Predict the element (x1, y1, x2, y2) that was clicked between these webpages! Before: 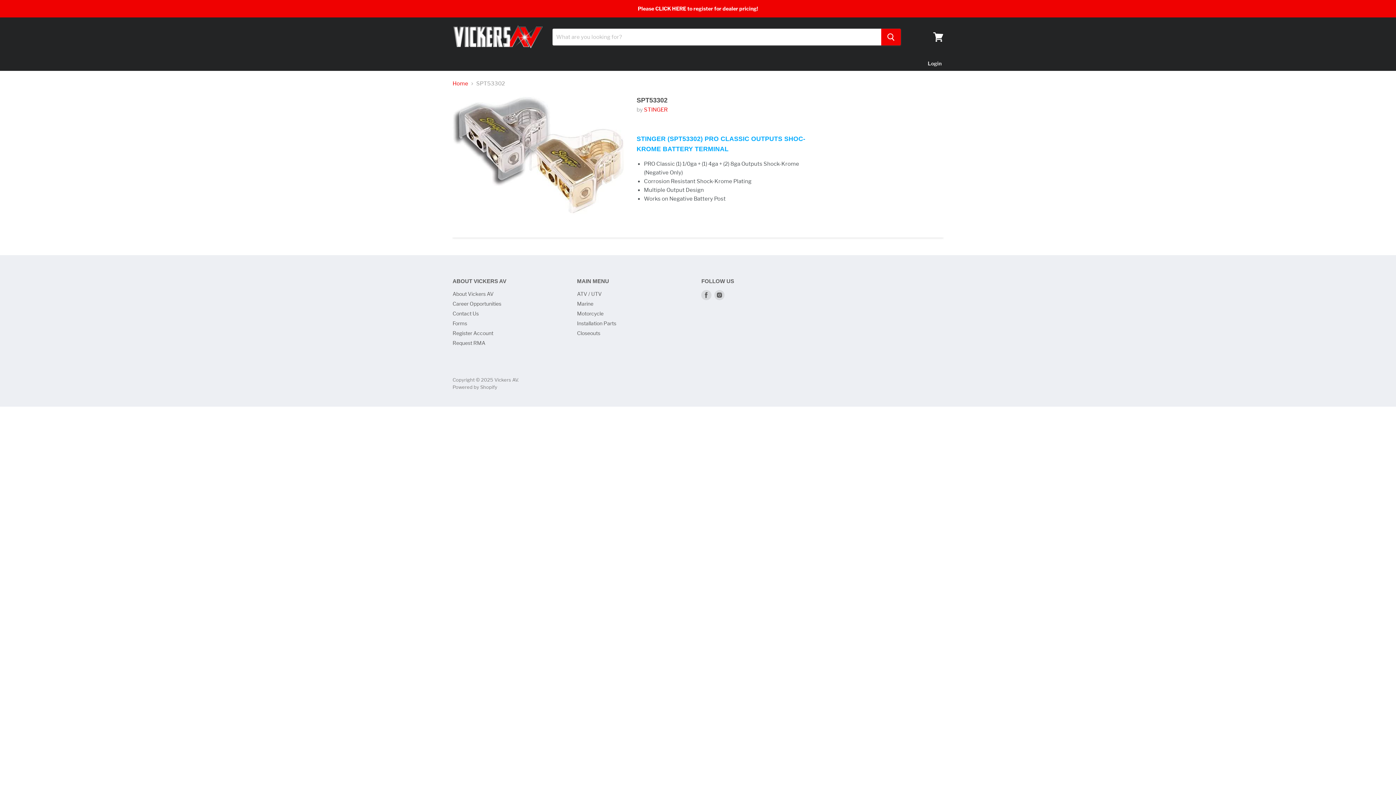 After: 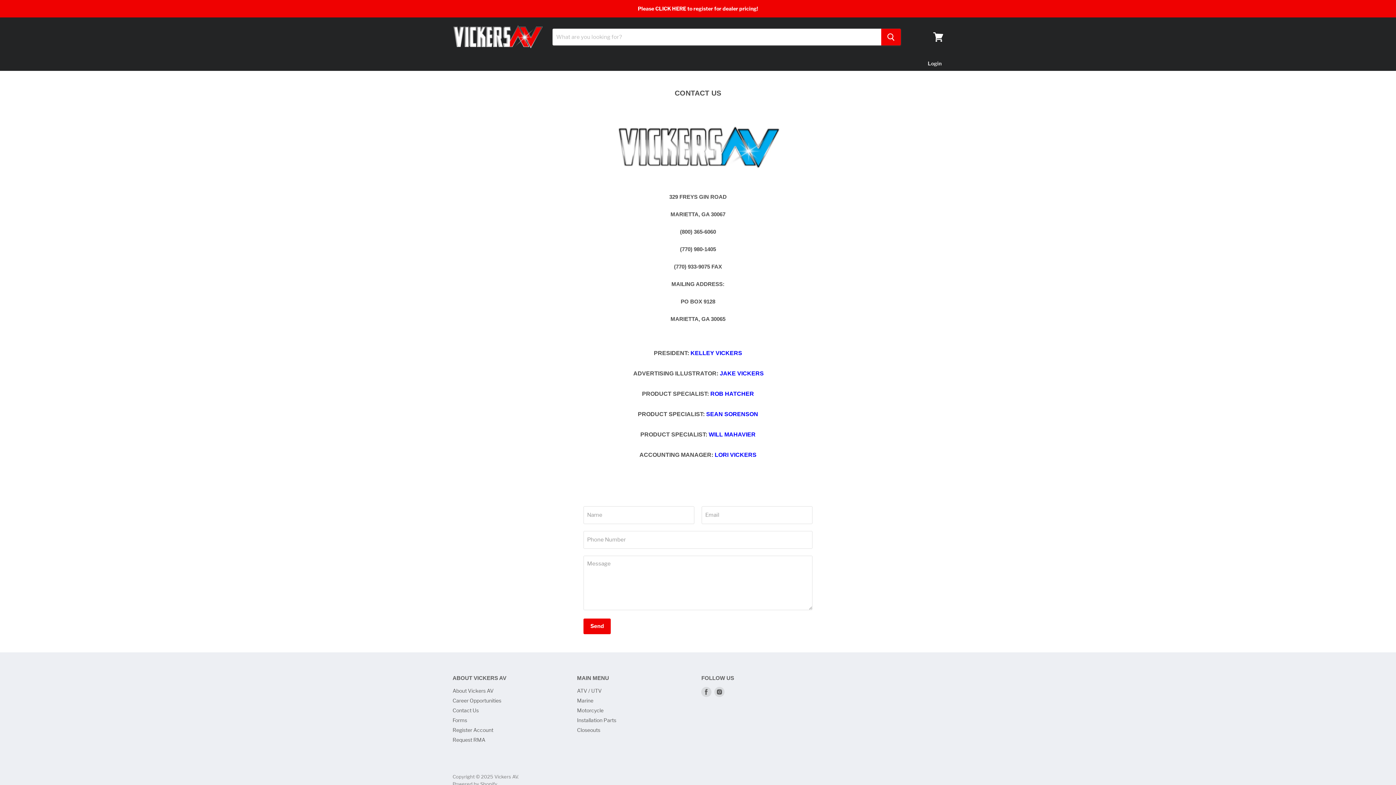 Action: bbox: (452, 310, 478, 316) label: Contact Us